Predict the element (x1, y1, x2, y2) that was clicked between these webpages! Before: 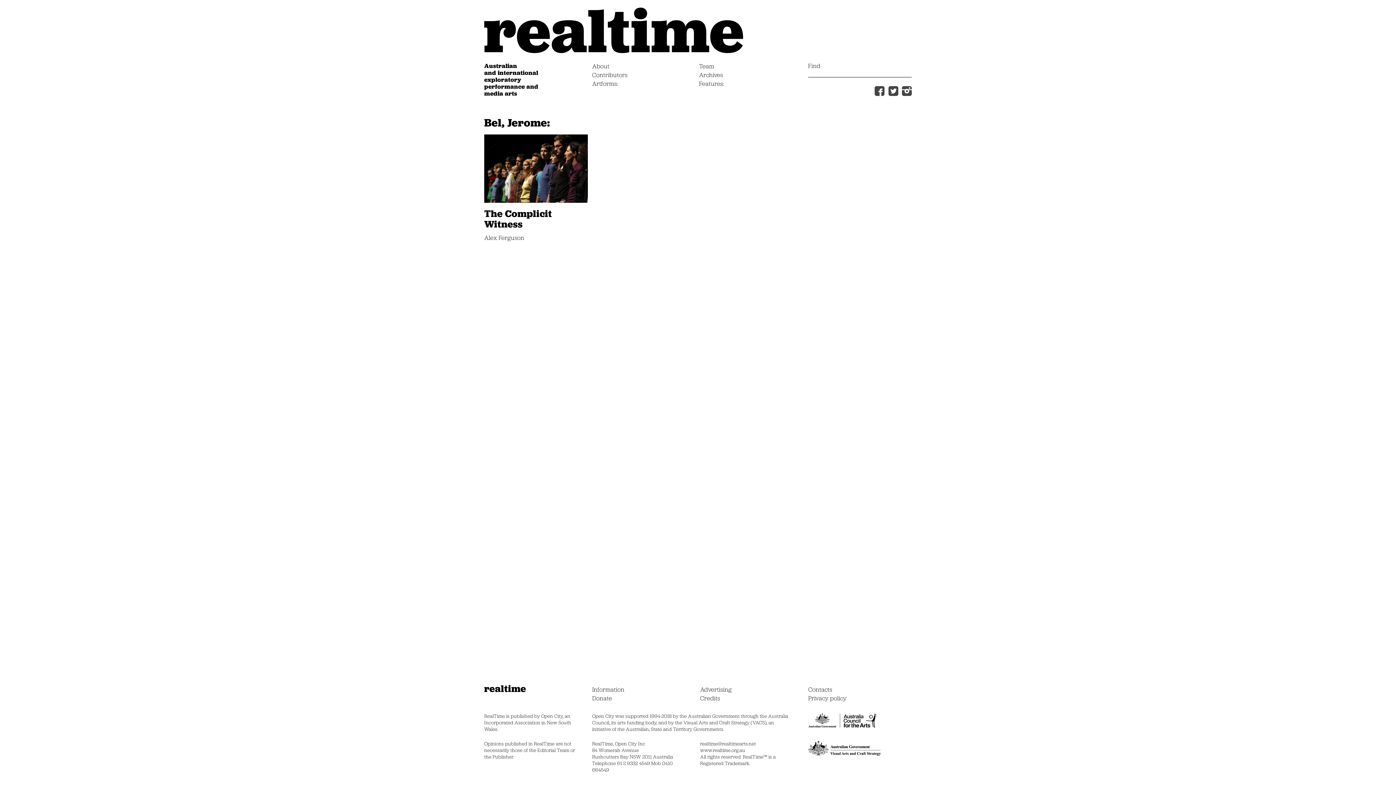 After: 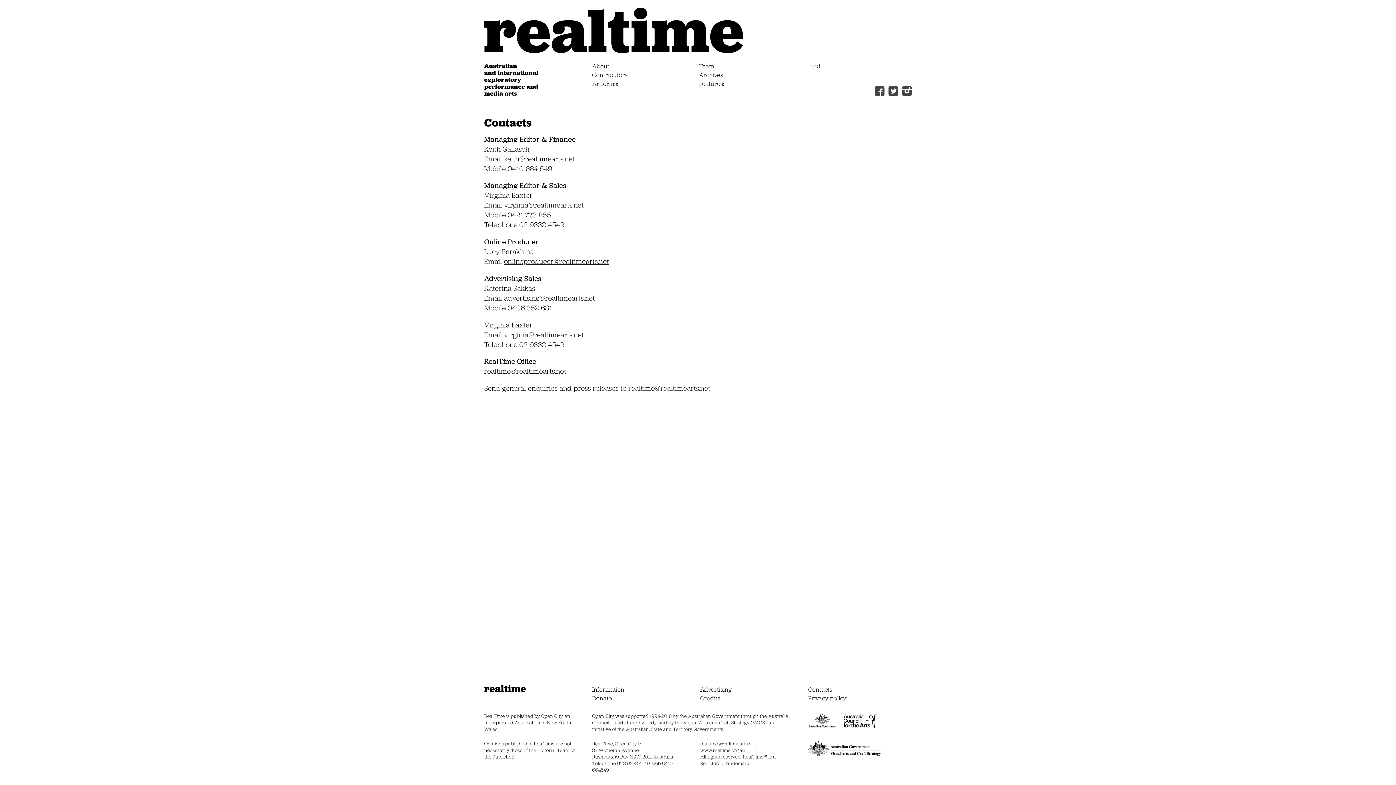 Action: label: Contacts bbox: (808, 685, 832, 693)